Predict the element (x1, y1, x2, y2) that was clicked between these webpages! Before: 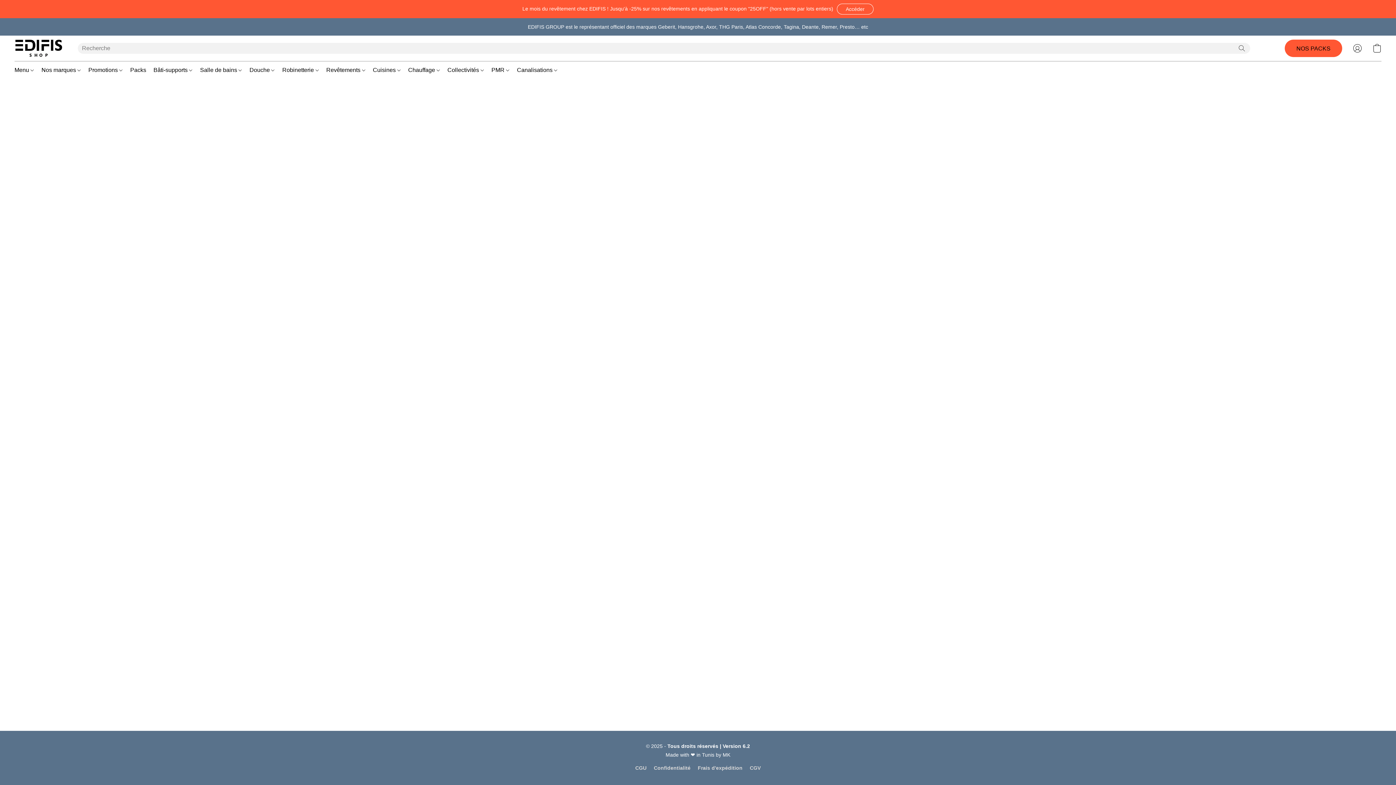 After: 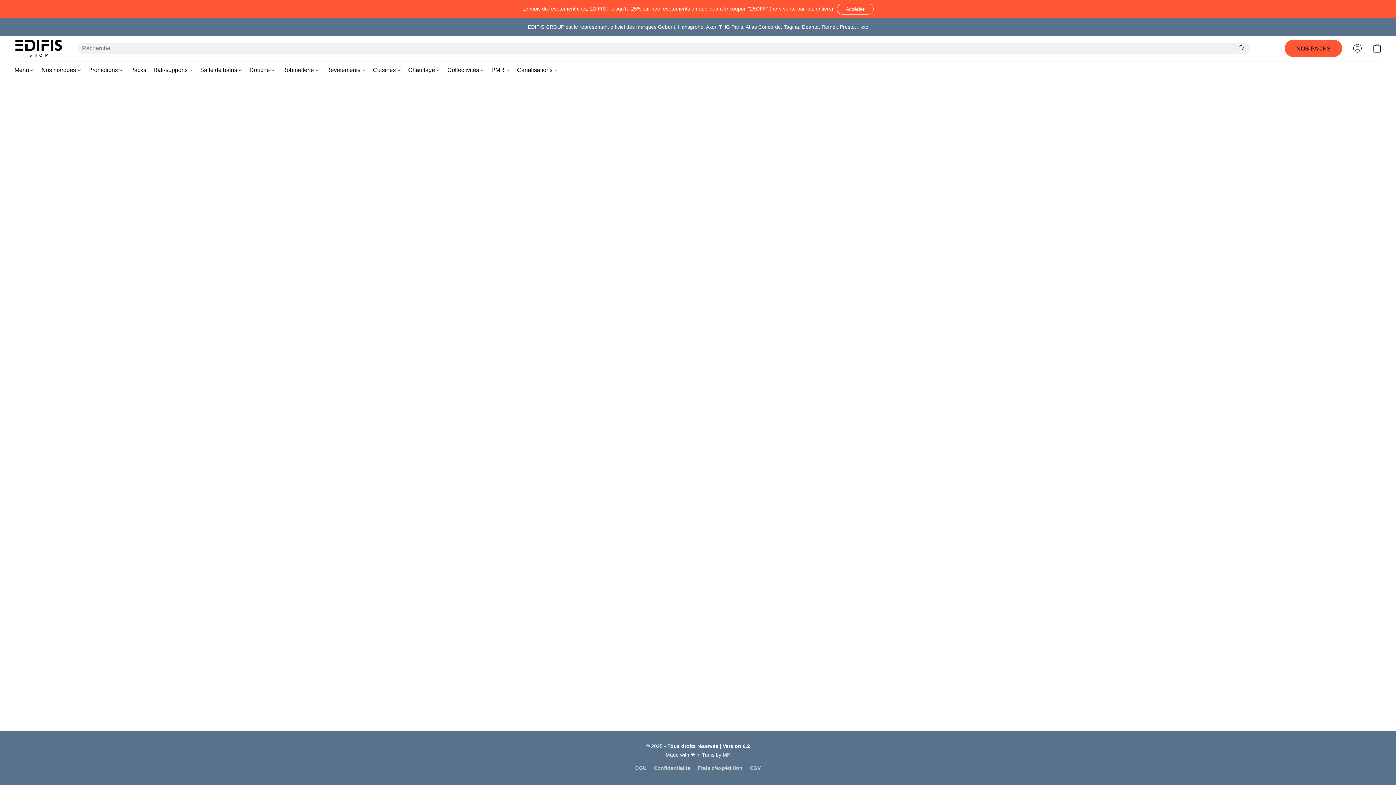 Action: bbox: (14, 63, 37, 77) label: Menu